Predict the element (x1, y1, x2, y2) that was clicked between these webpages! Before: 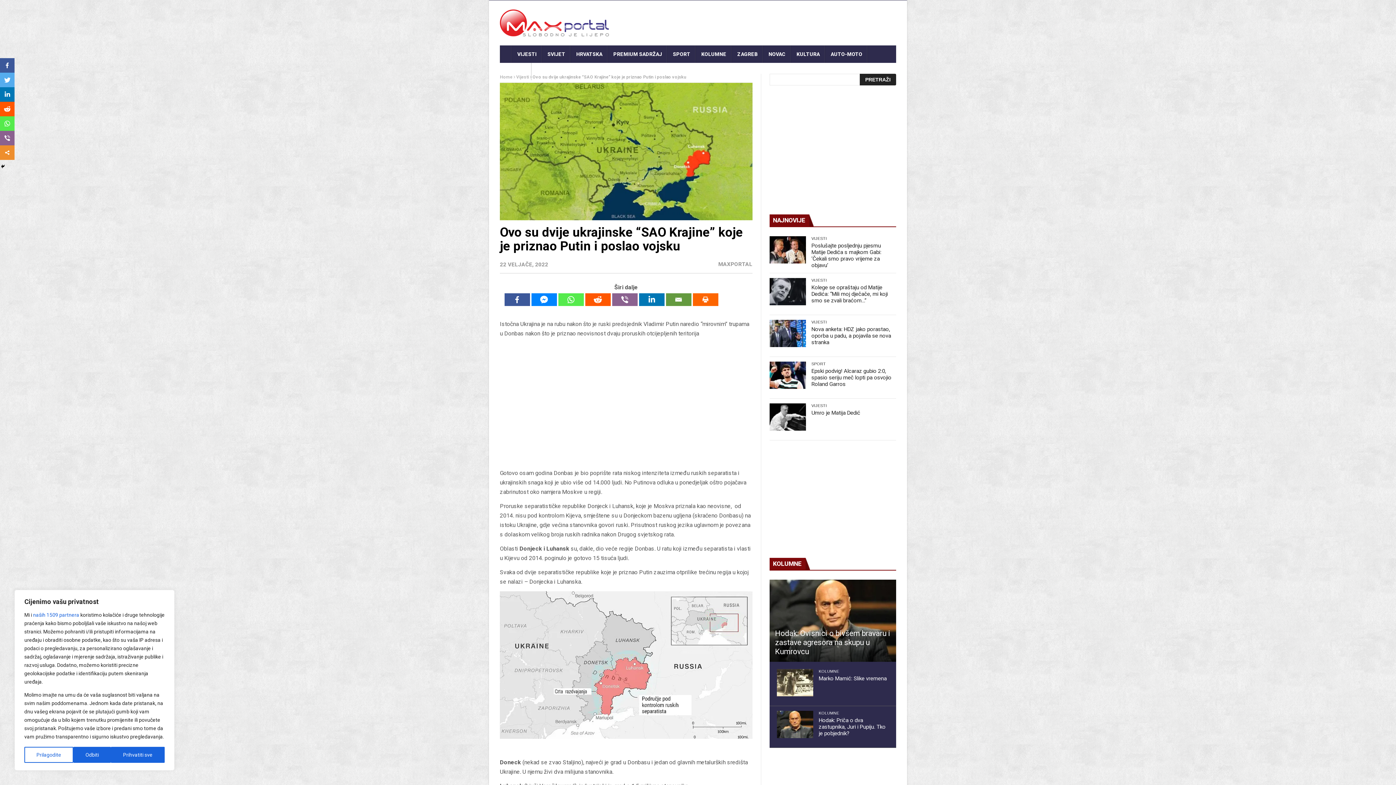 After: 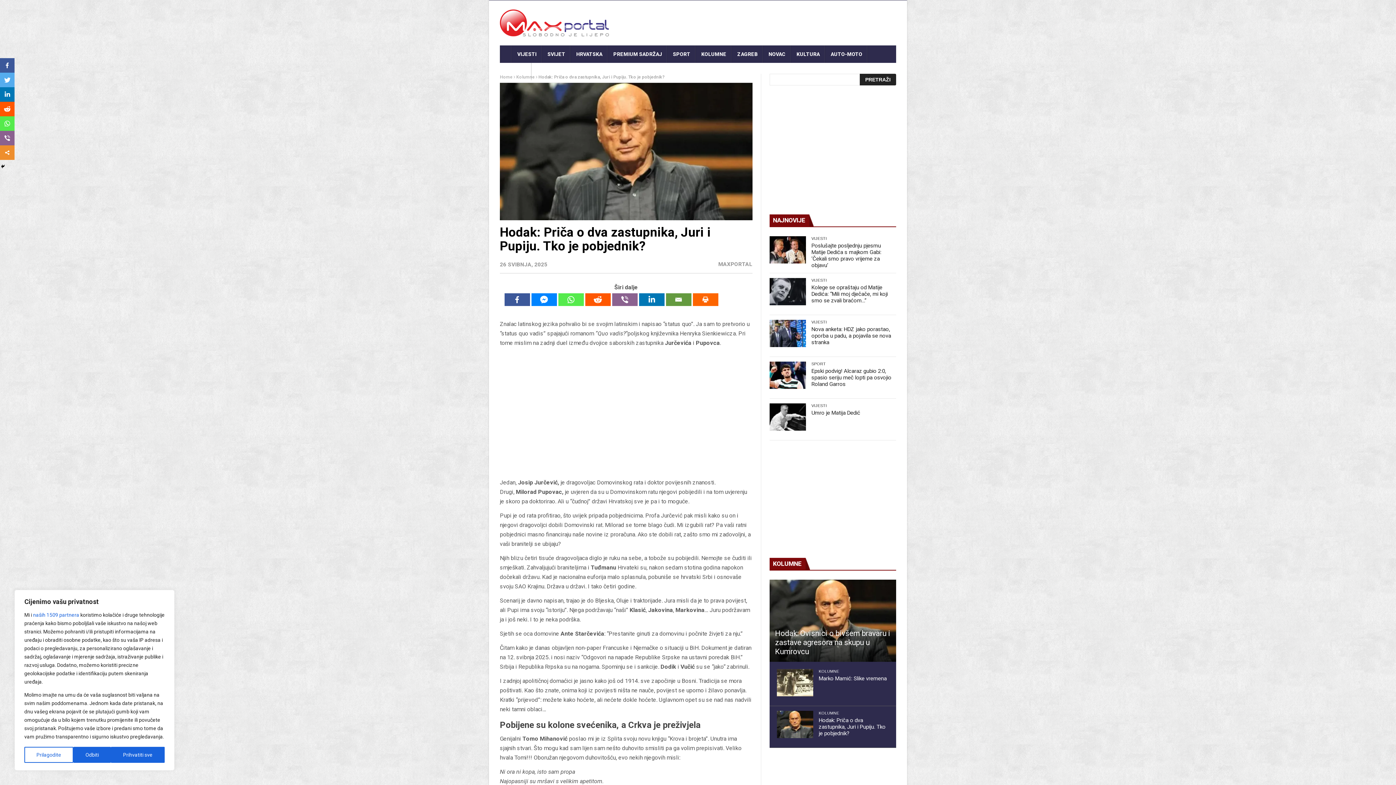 Action: bbox: (777, 711, 813, 738)